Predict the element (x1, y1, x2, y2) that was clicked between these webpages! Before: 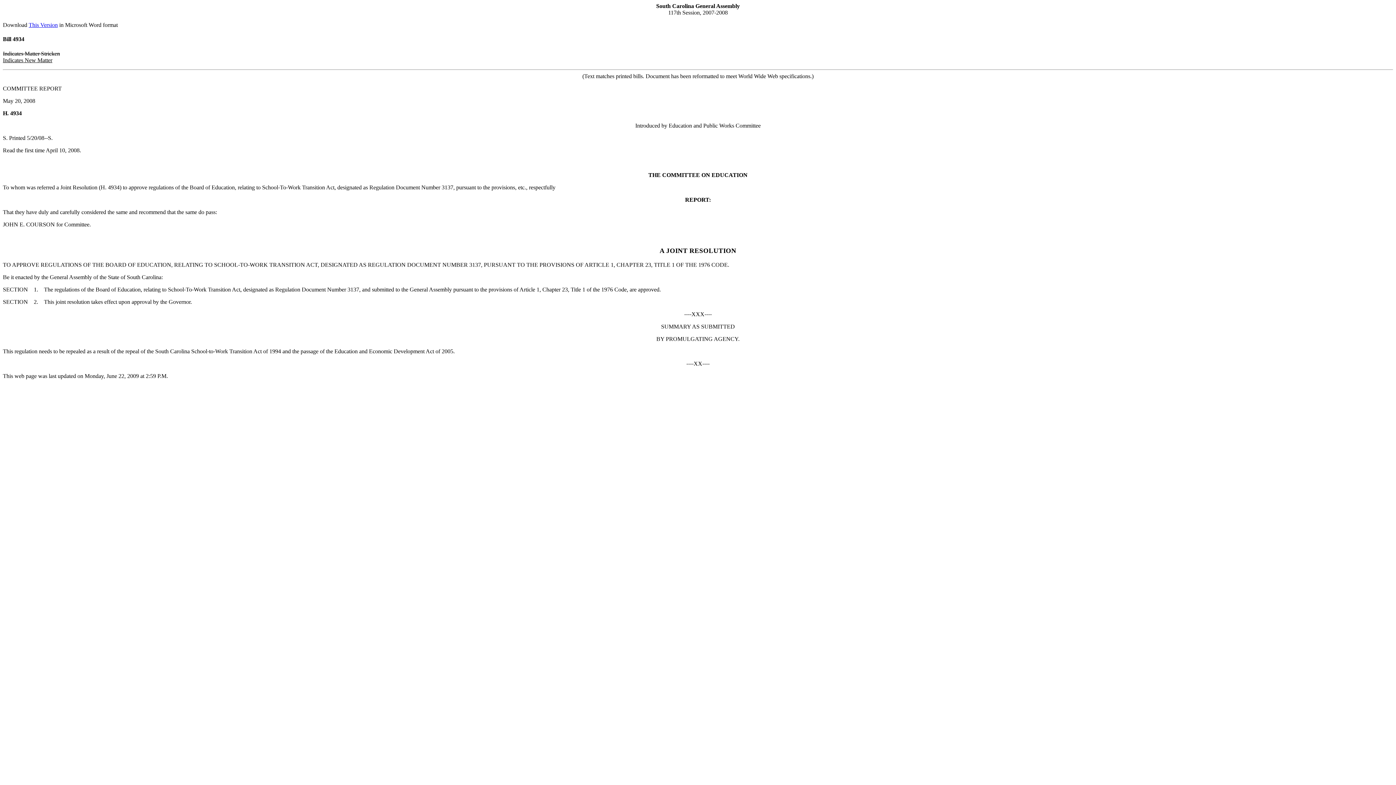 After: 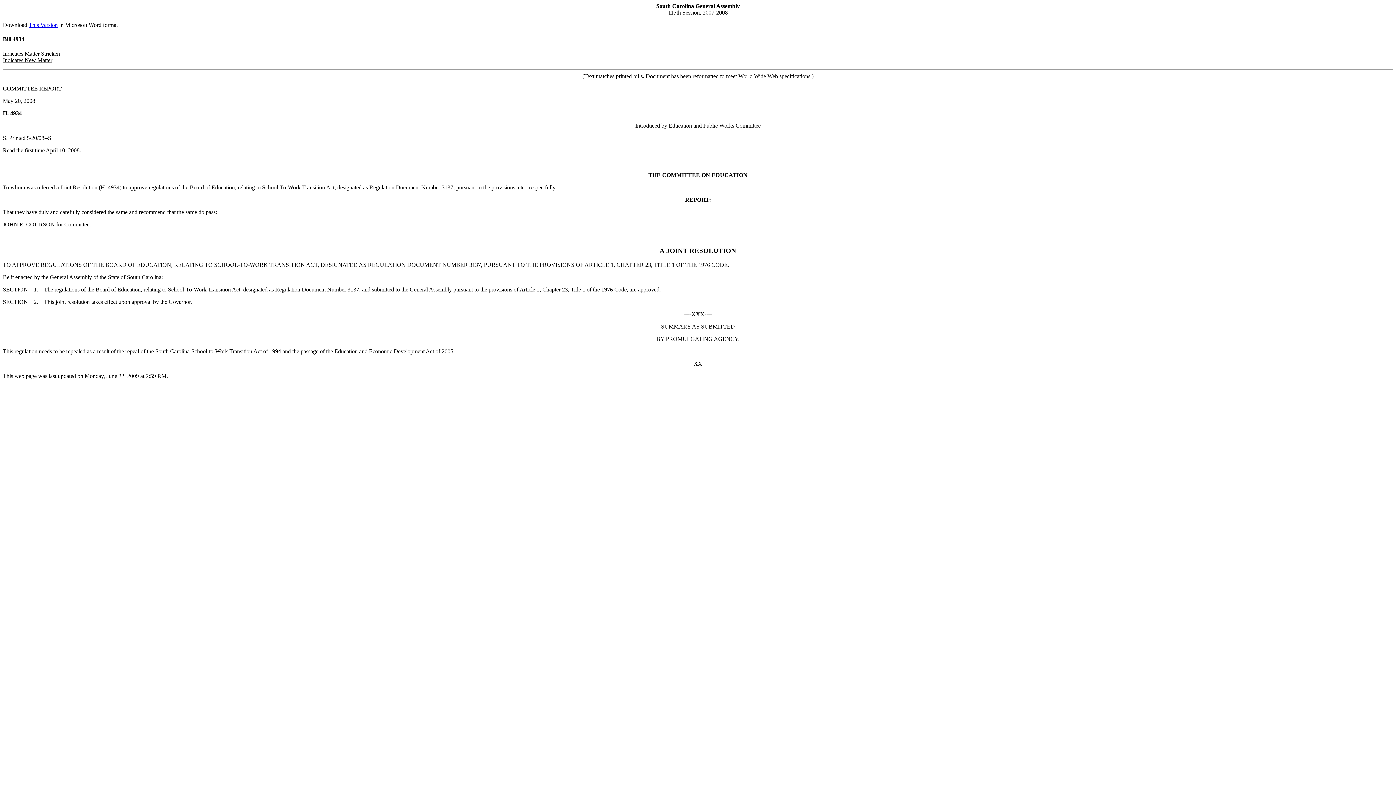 Action: label: This Version bbox: (28, 21, 57, 28)